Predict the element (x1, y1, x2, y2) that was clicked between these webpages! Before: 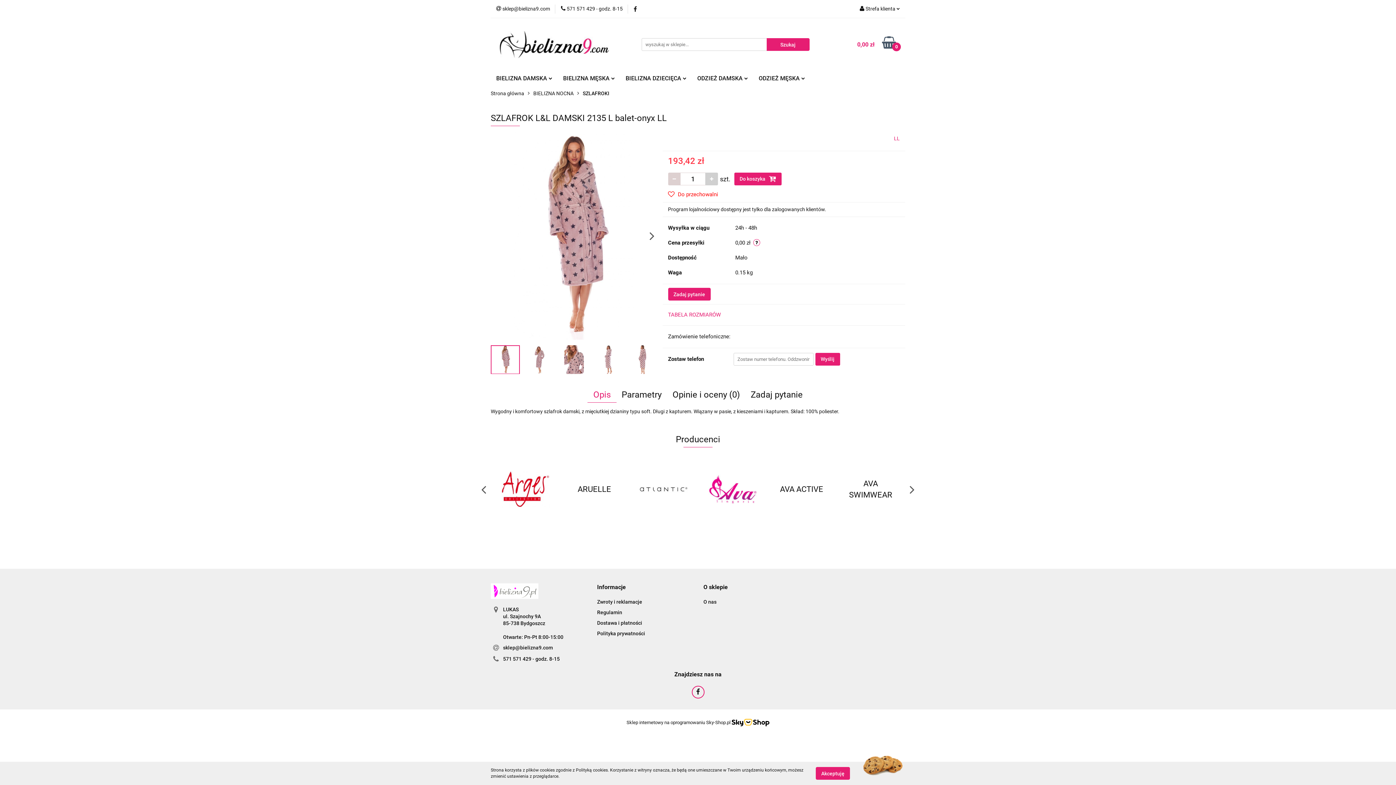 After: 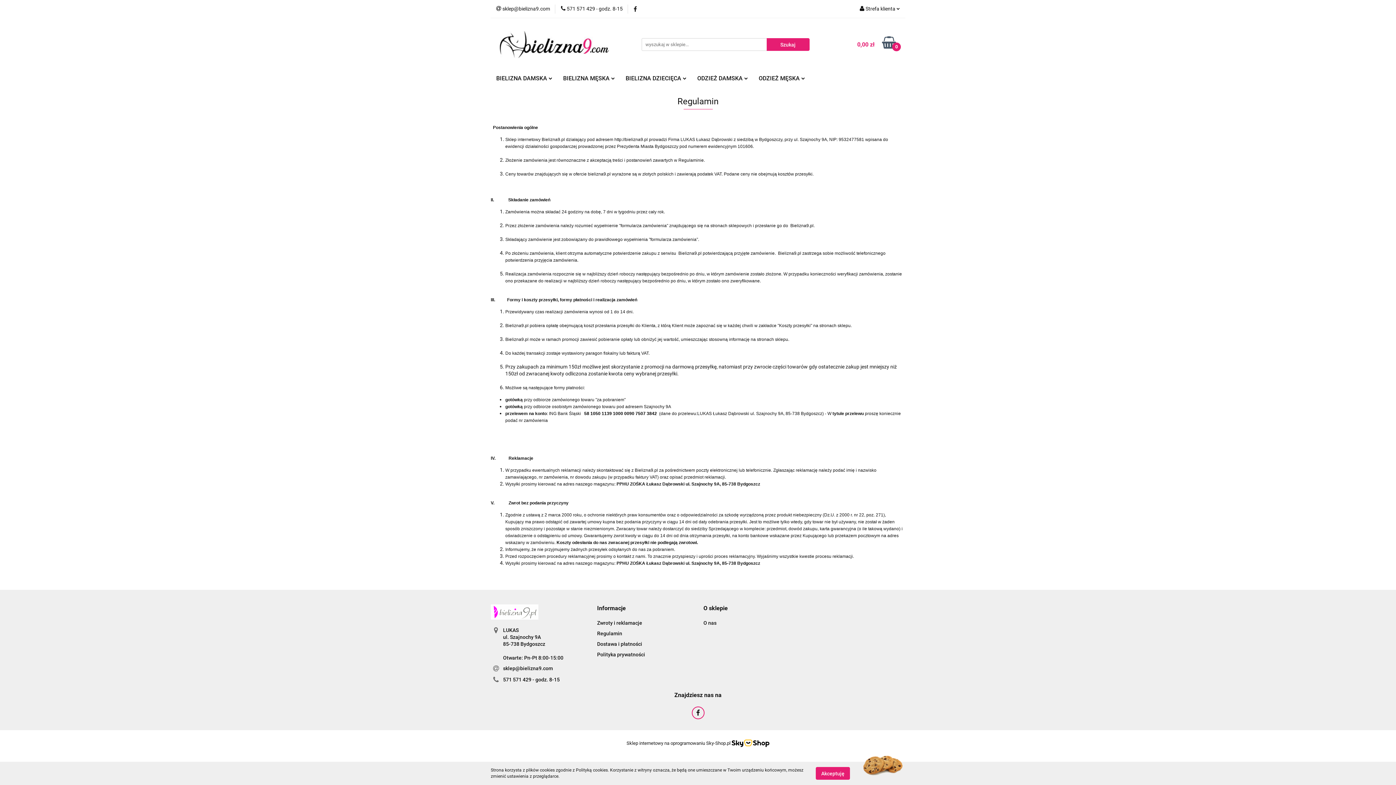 Action: bbox: (597, 609, 622, 615) label: Regulamin